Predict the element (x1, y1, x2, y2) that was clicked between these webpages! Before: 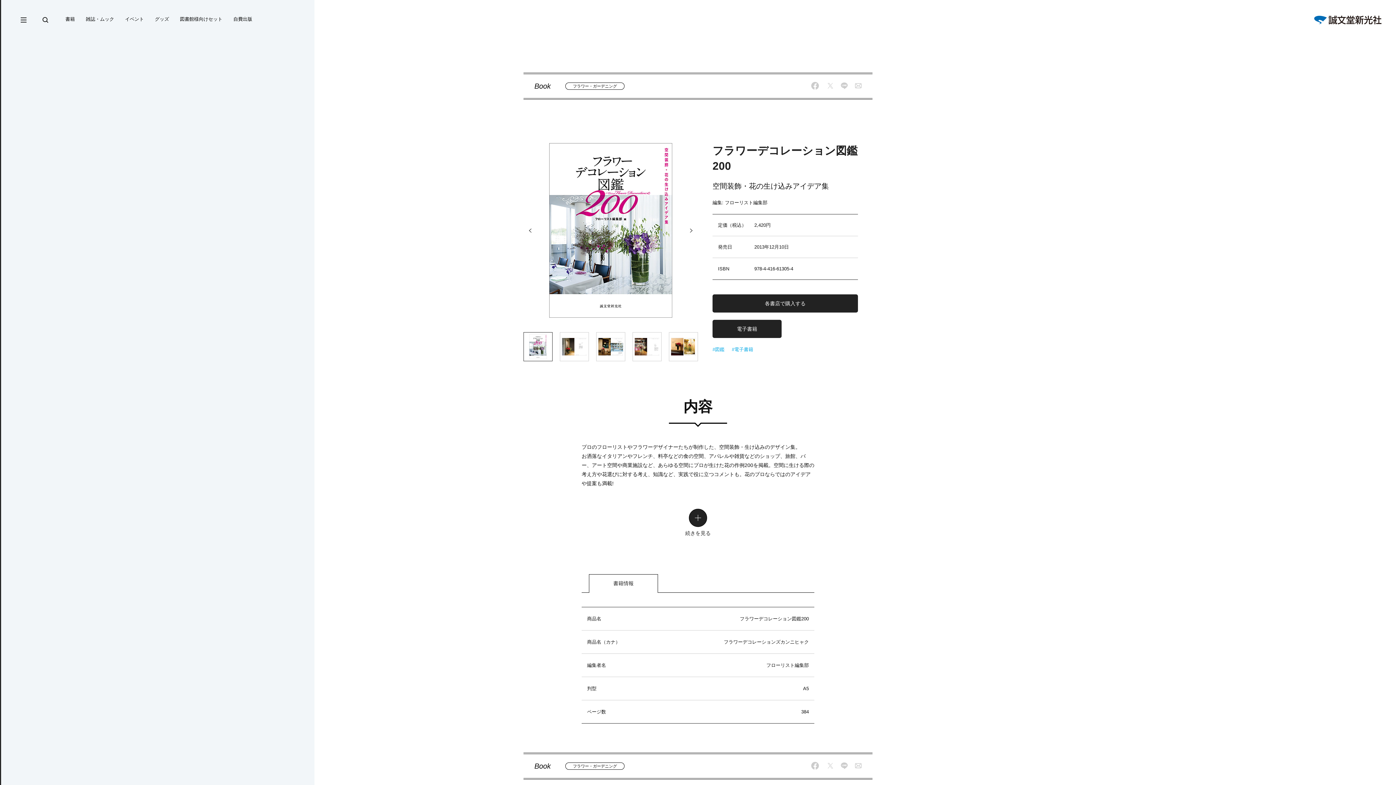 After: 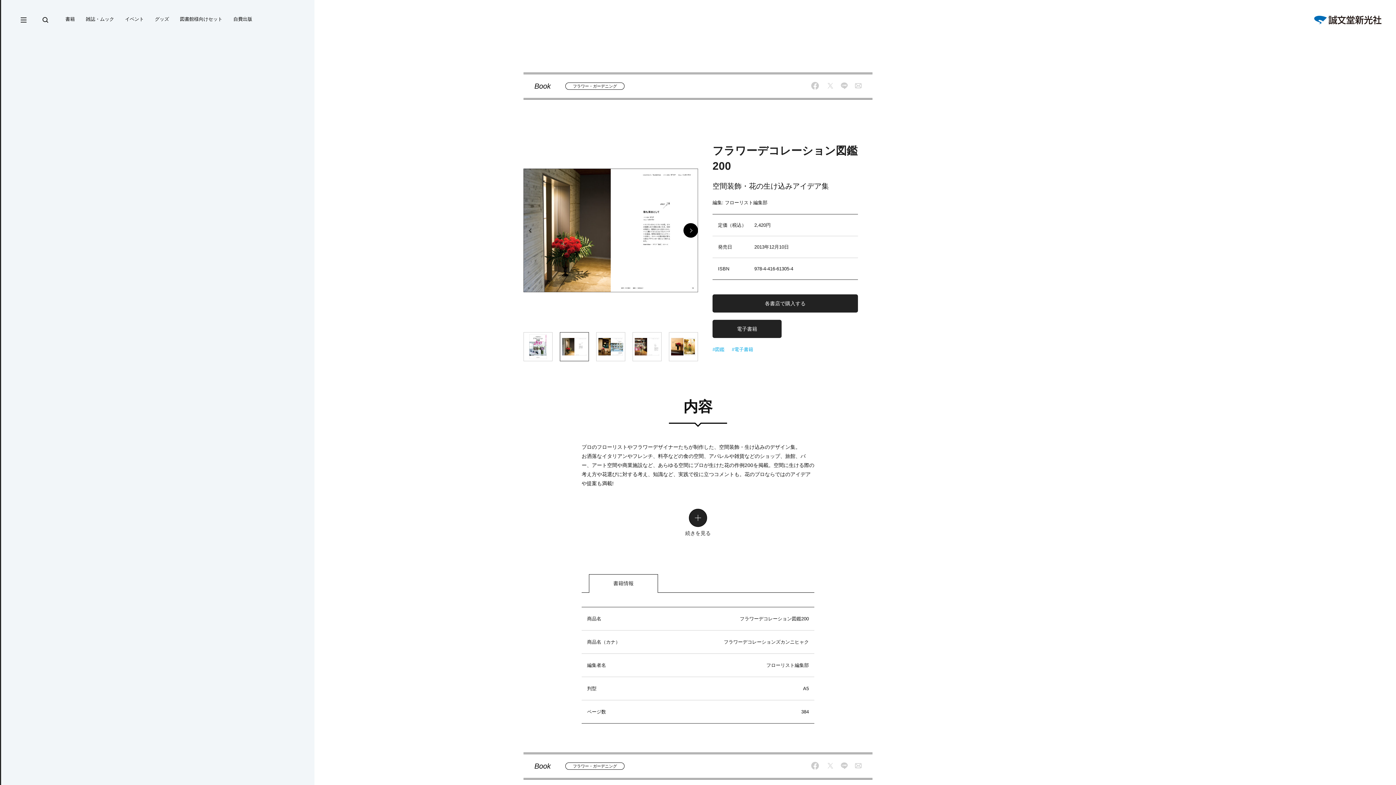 Action: bbox: (683, 223, 698, 237)